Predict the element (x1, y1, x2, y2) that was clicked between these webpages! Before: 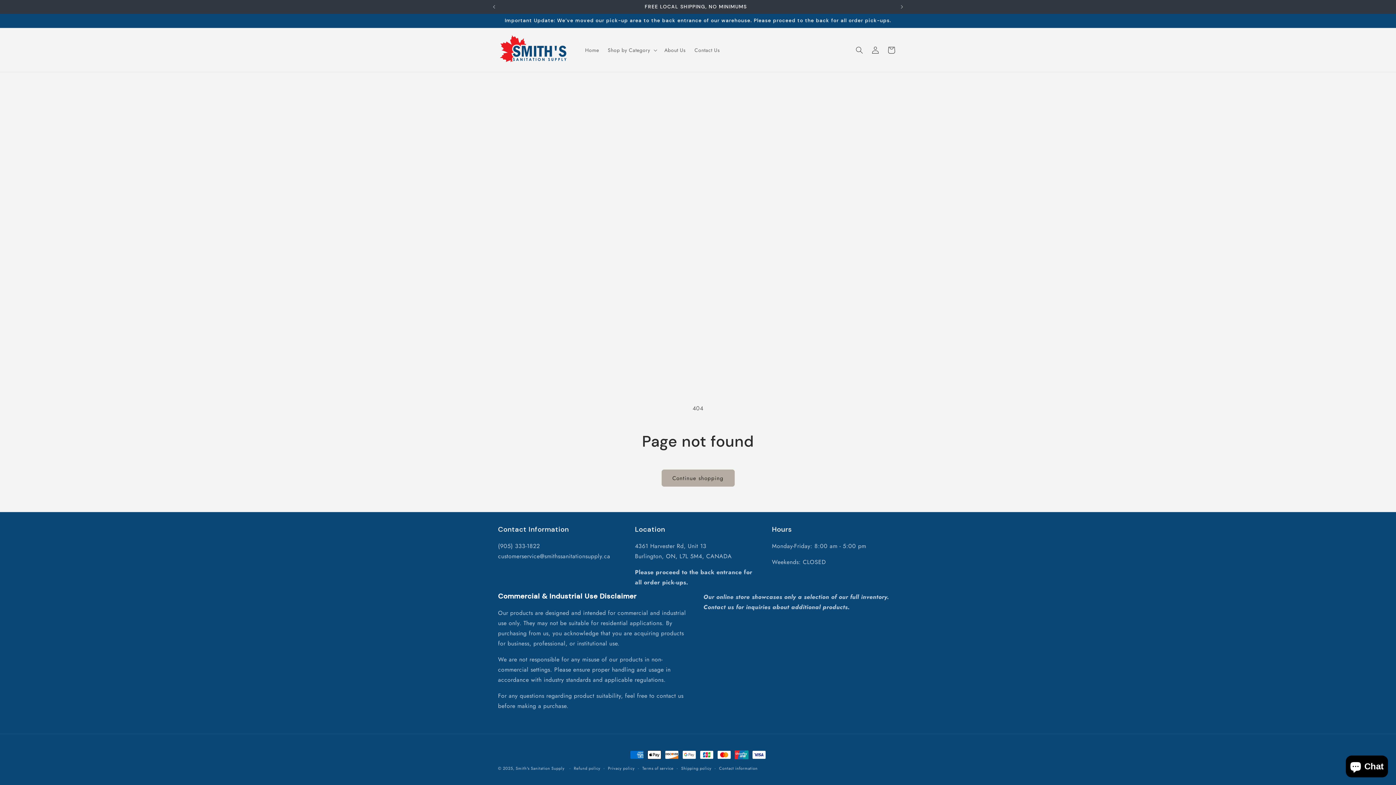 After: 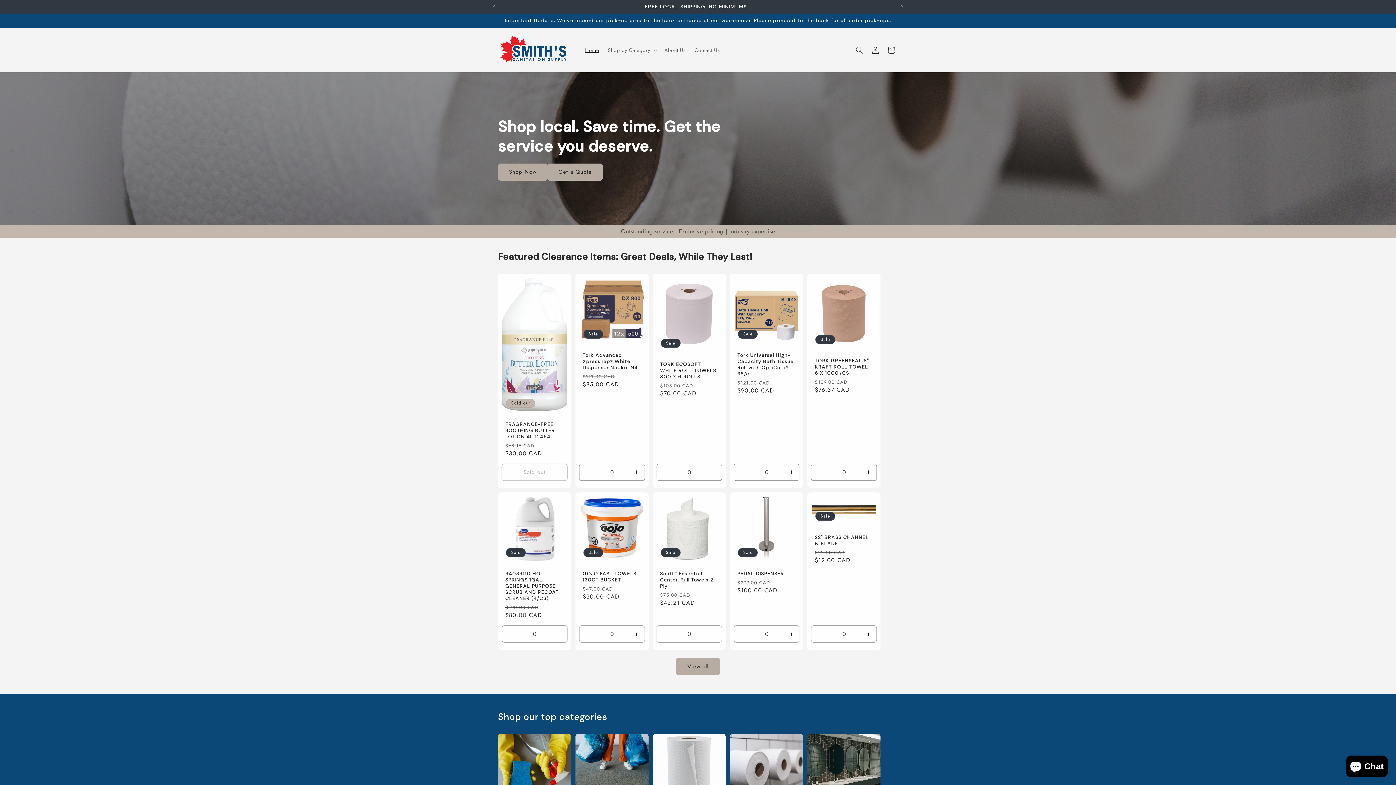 Action: bbox: (580, 42, 603, 57) label: Home